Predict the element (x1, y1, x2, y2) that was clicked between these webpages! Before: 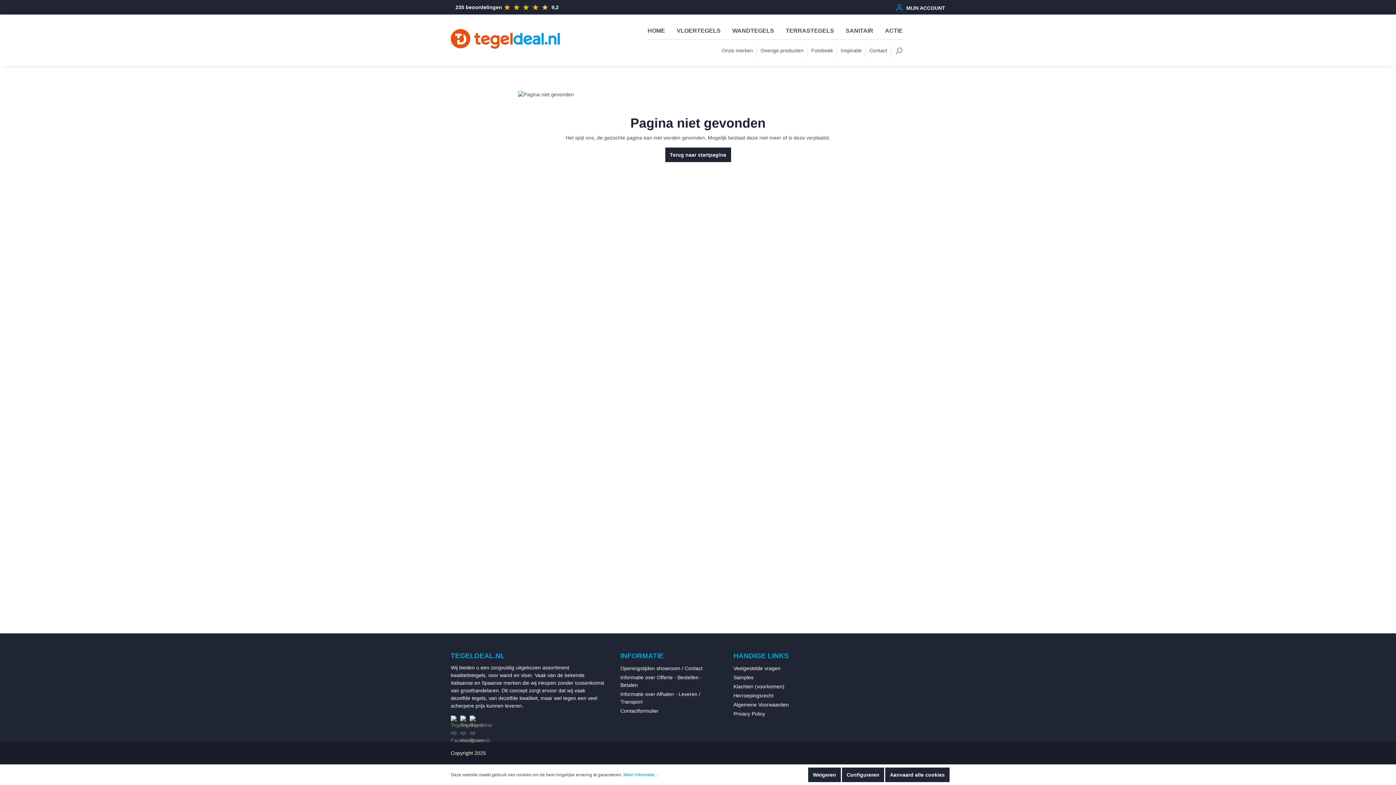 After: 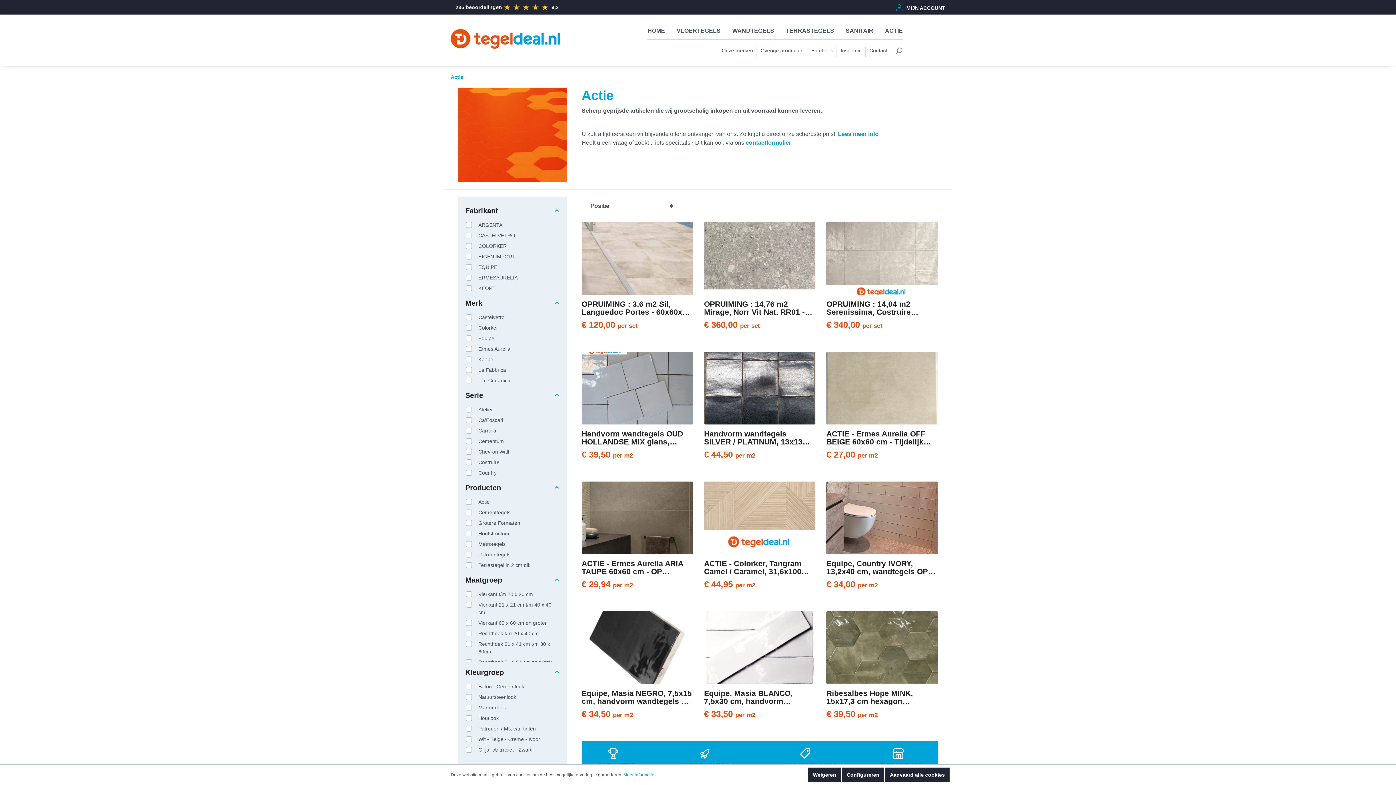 Action: bbox: (885, 23, 903, 39) label: ACTIE